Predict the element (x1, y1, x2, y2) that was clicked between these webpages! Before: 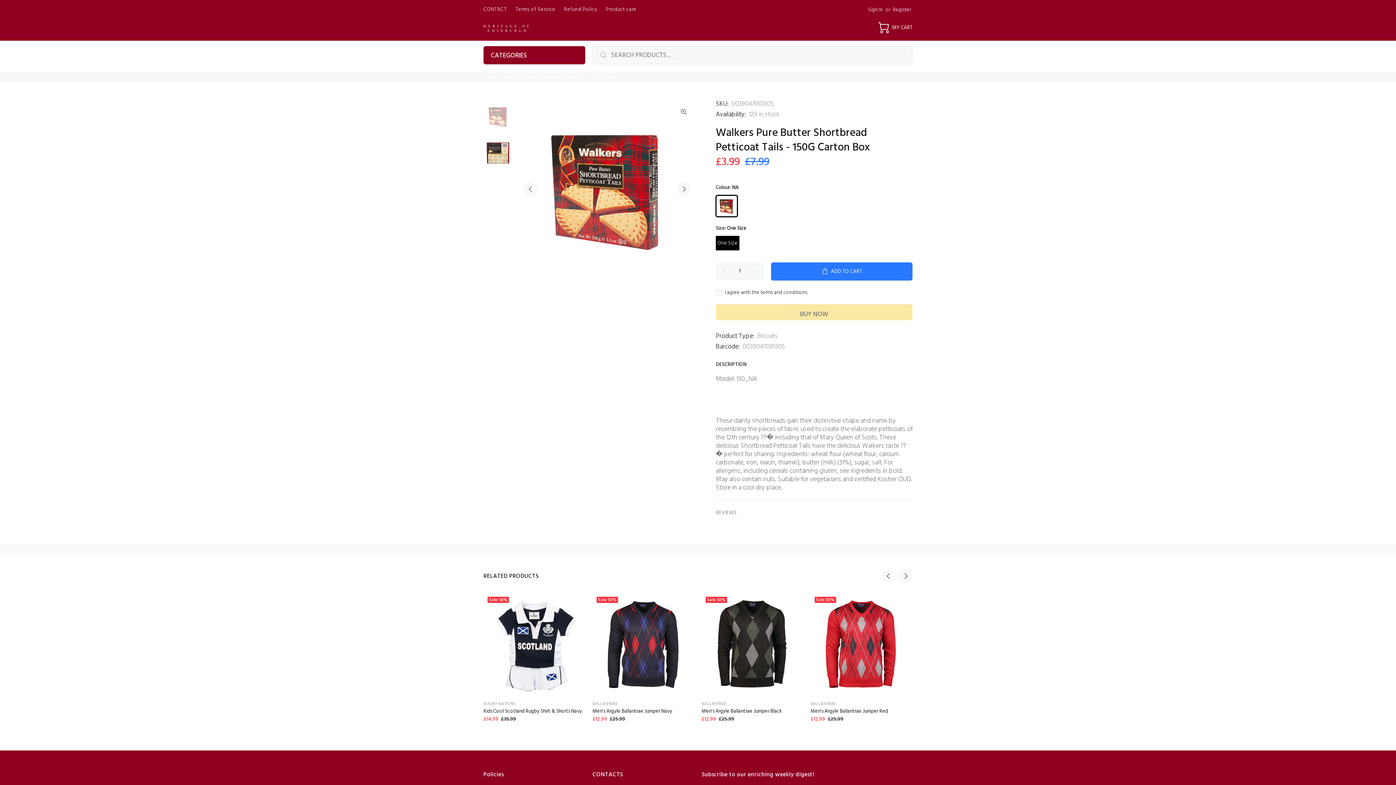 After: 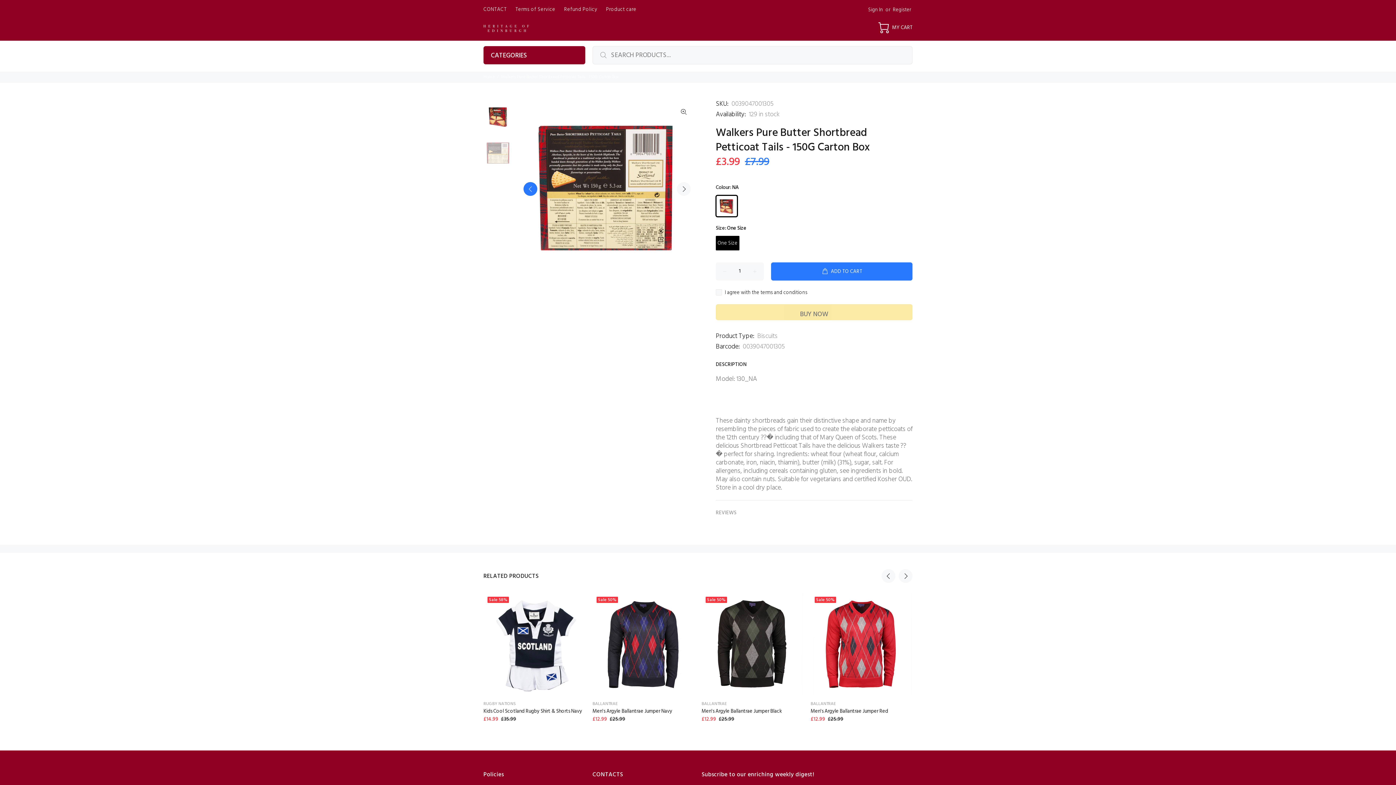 Action: bbox: (523, 182, 537, 195) label: Previous